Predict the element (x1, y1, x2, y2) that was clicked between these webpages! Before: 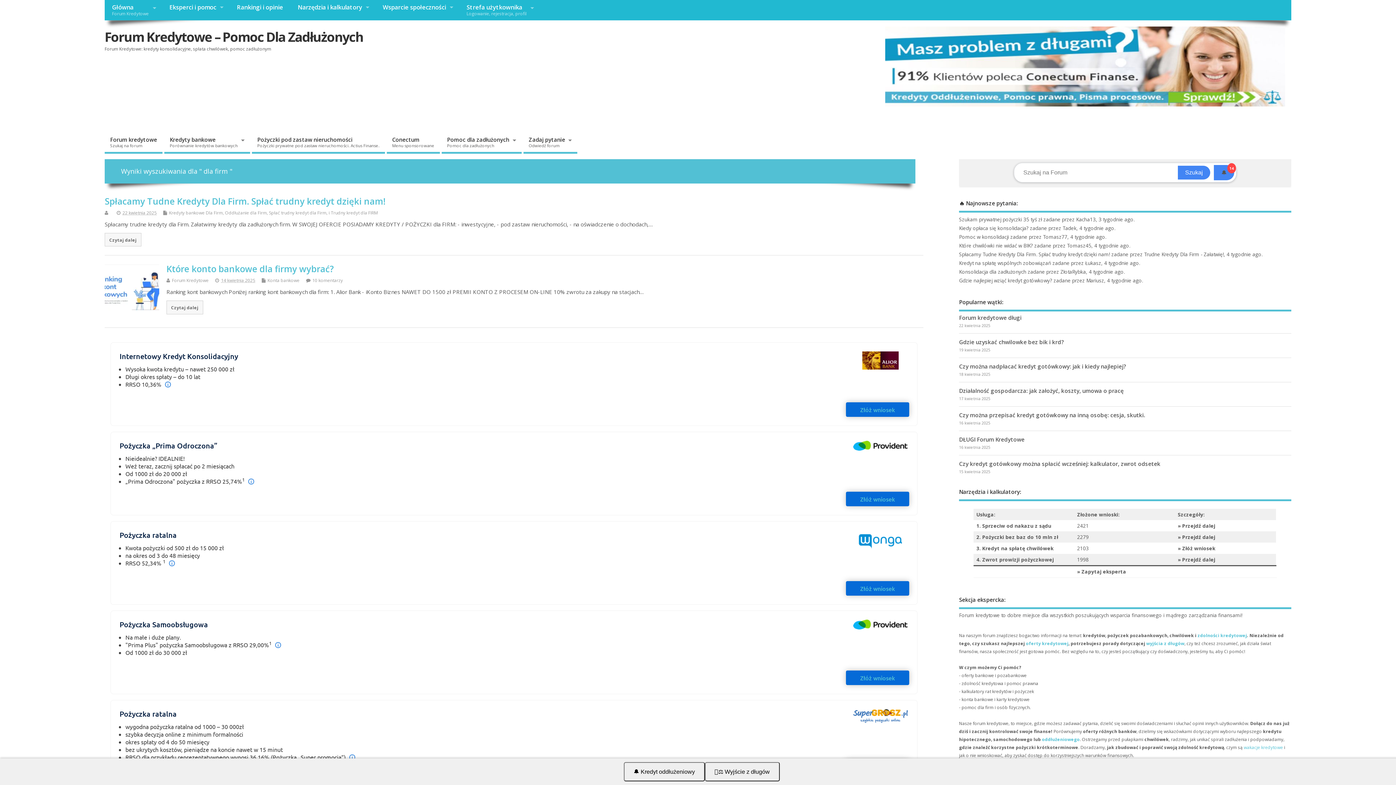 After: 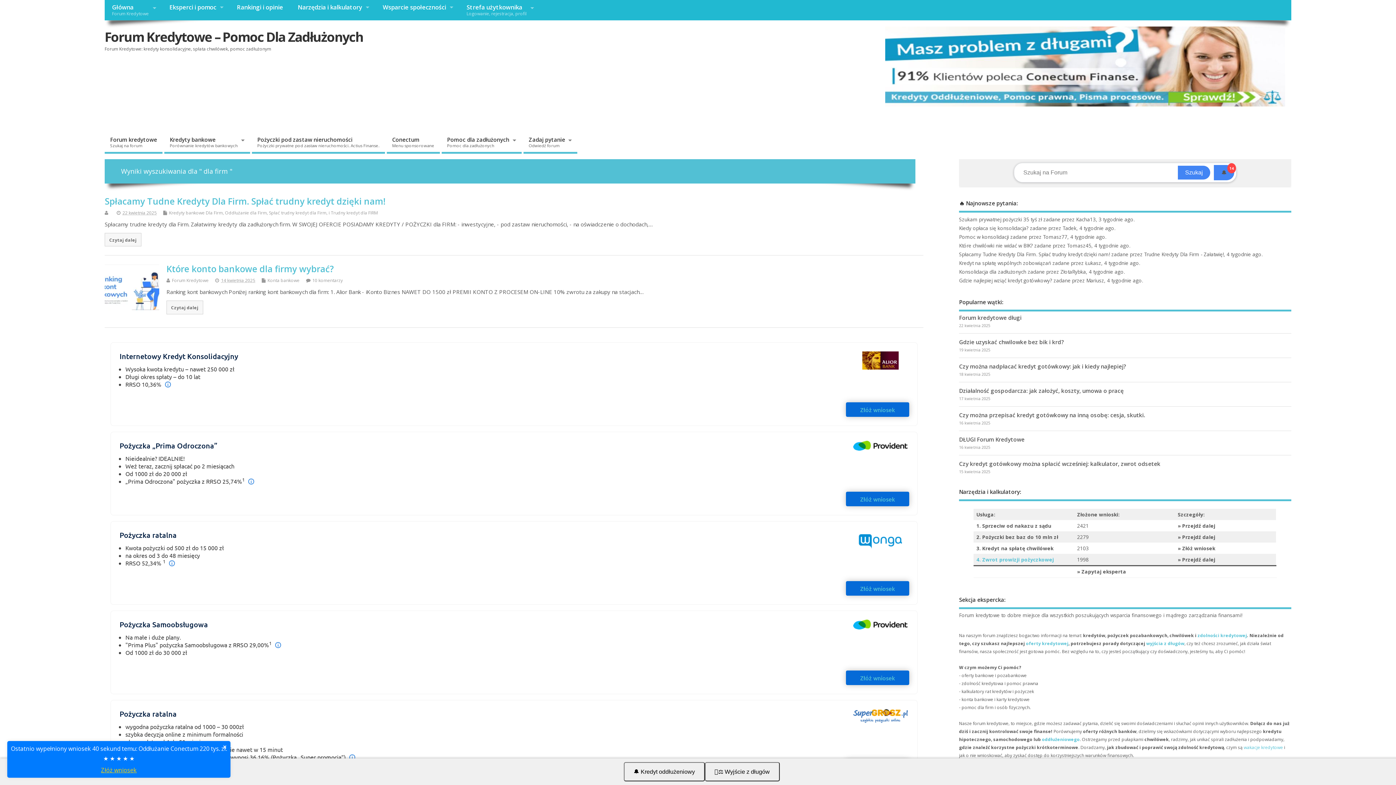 Action: label: 4. Zwrot prowizji pożyczkowej bbox: (976, 556, 1054, 563)